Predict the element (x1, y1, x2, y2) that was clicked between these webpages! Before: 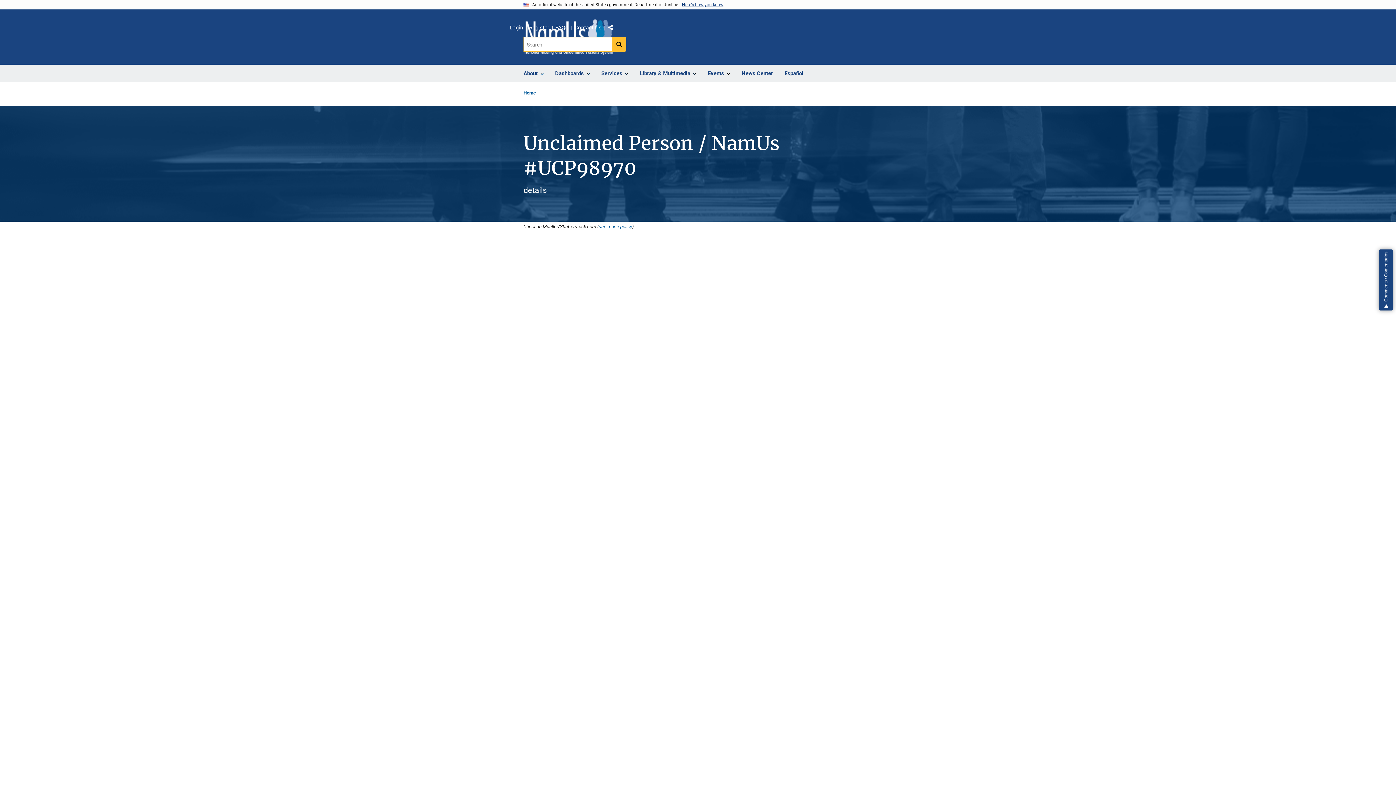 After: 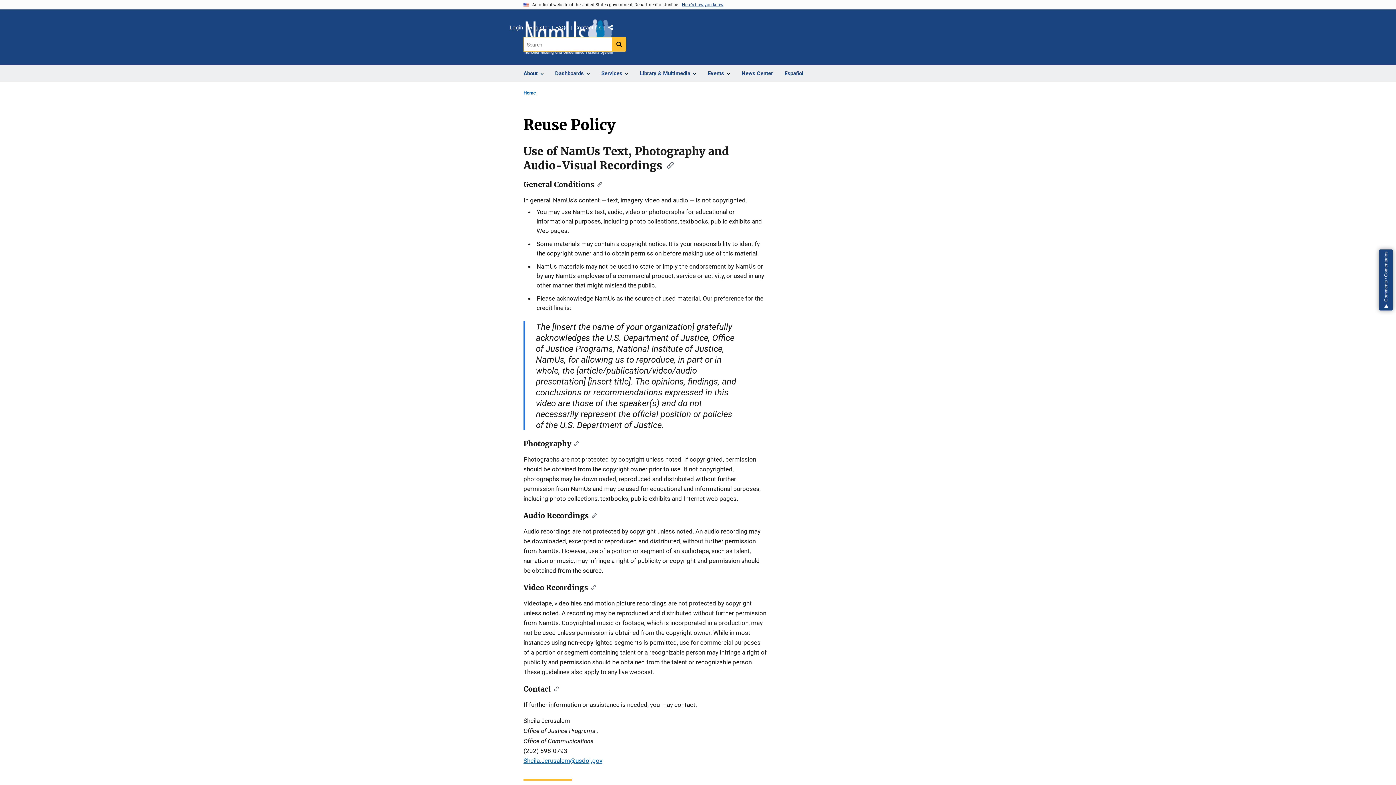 Action: bbox: (598, 223, 632, 229) label: see reuse policy